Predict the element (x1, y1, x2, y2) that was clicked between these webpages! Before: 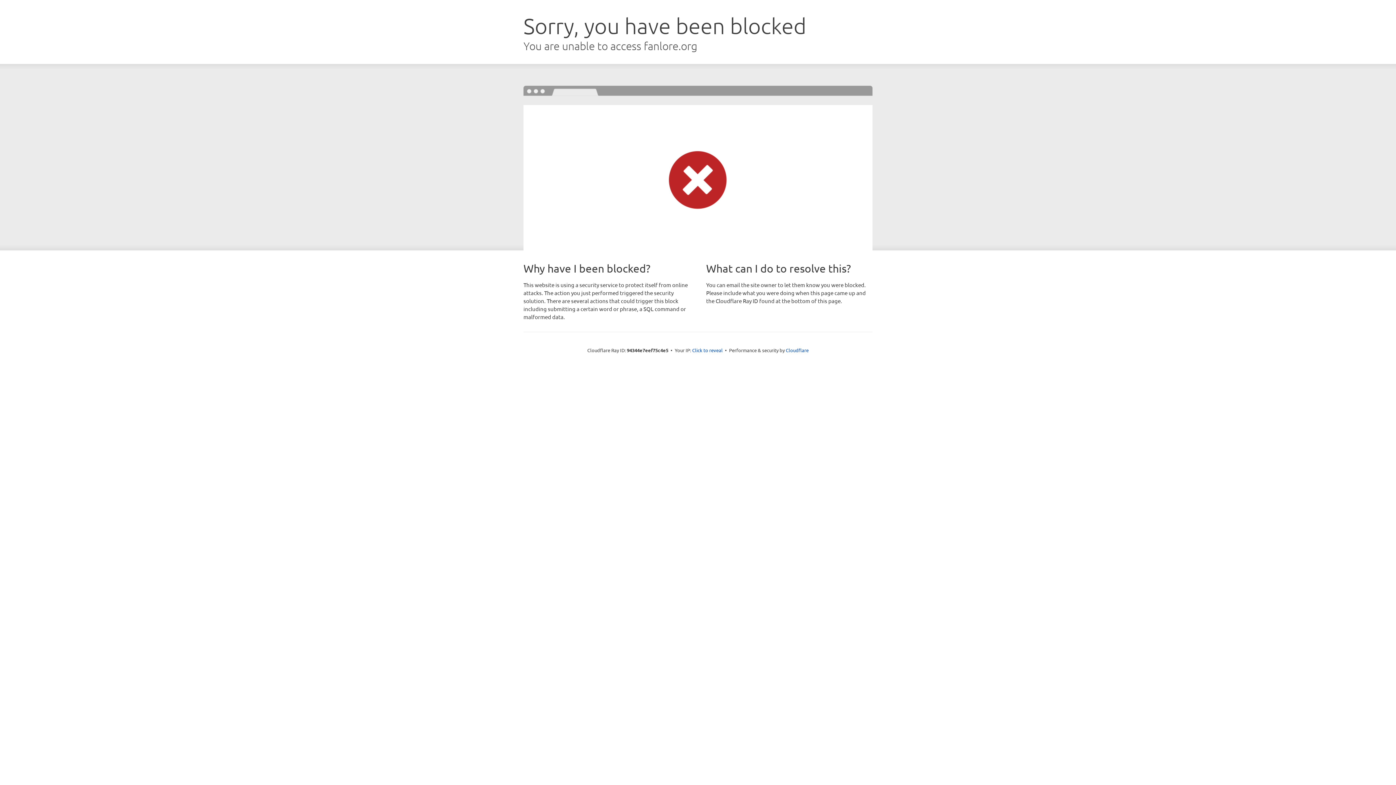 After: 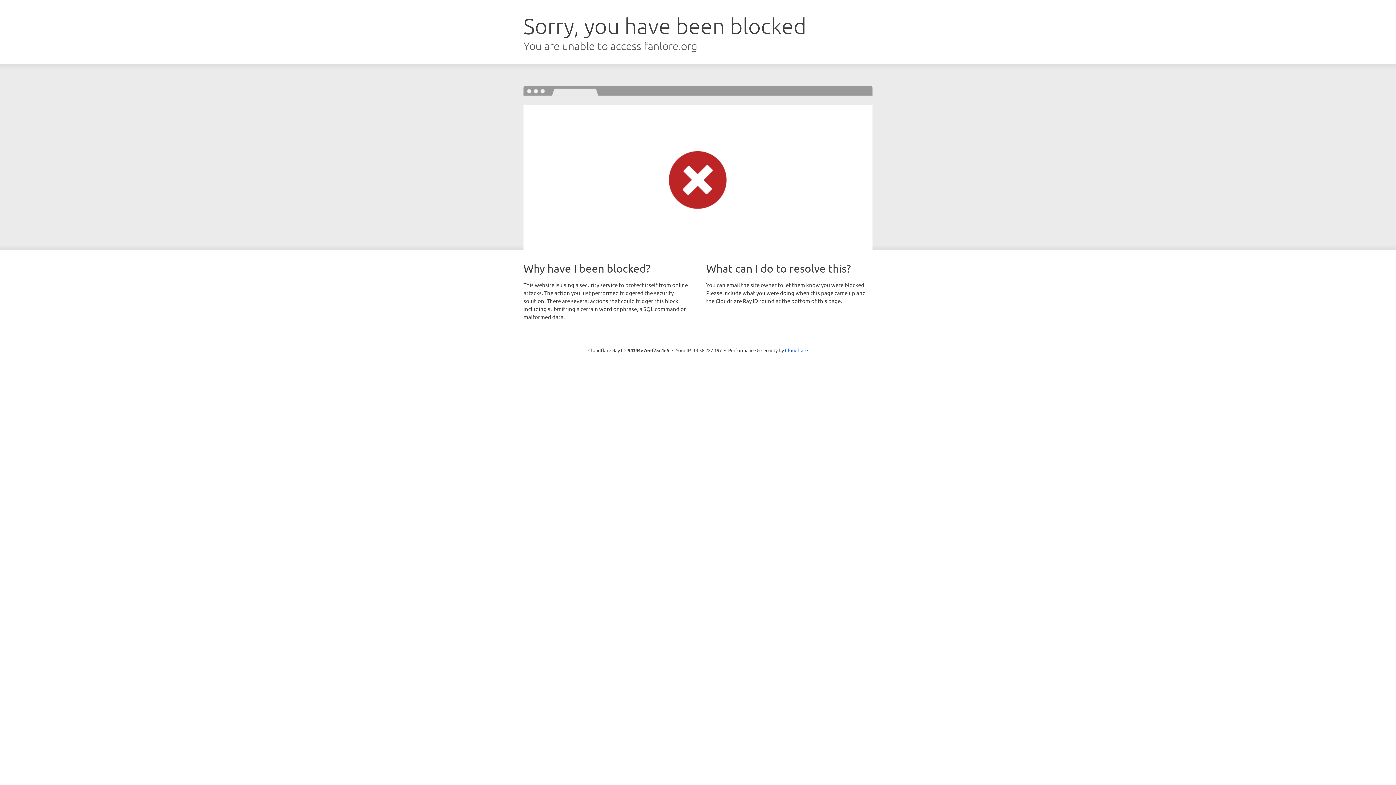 Action: bbox: (692, 346, 722, 353) label: Click to reveal